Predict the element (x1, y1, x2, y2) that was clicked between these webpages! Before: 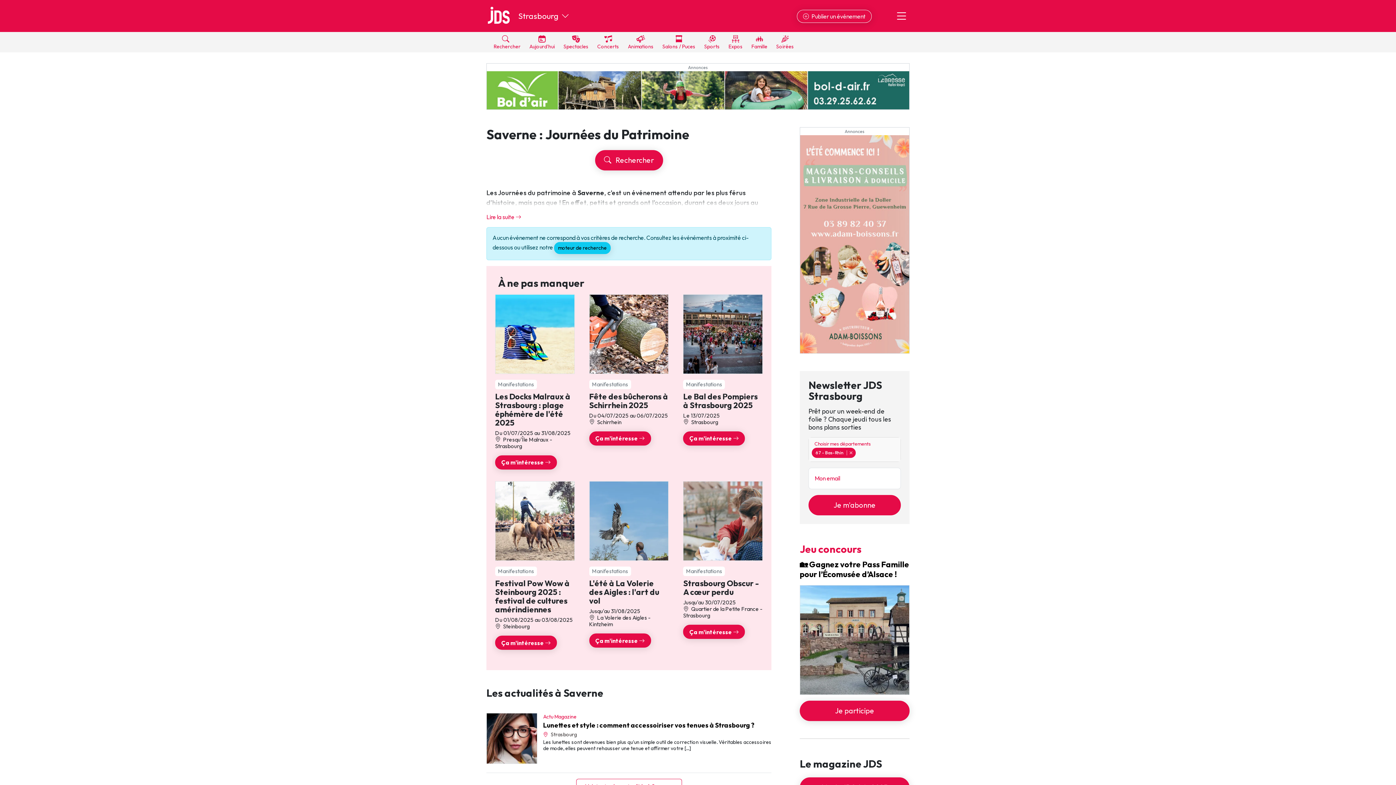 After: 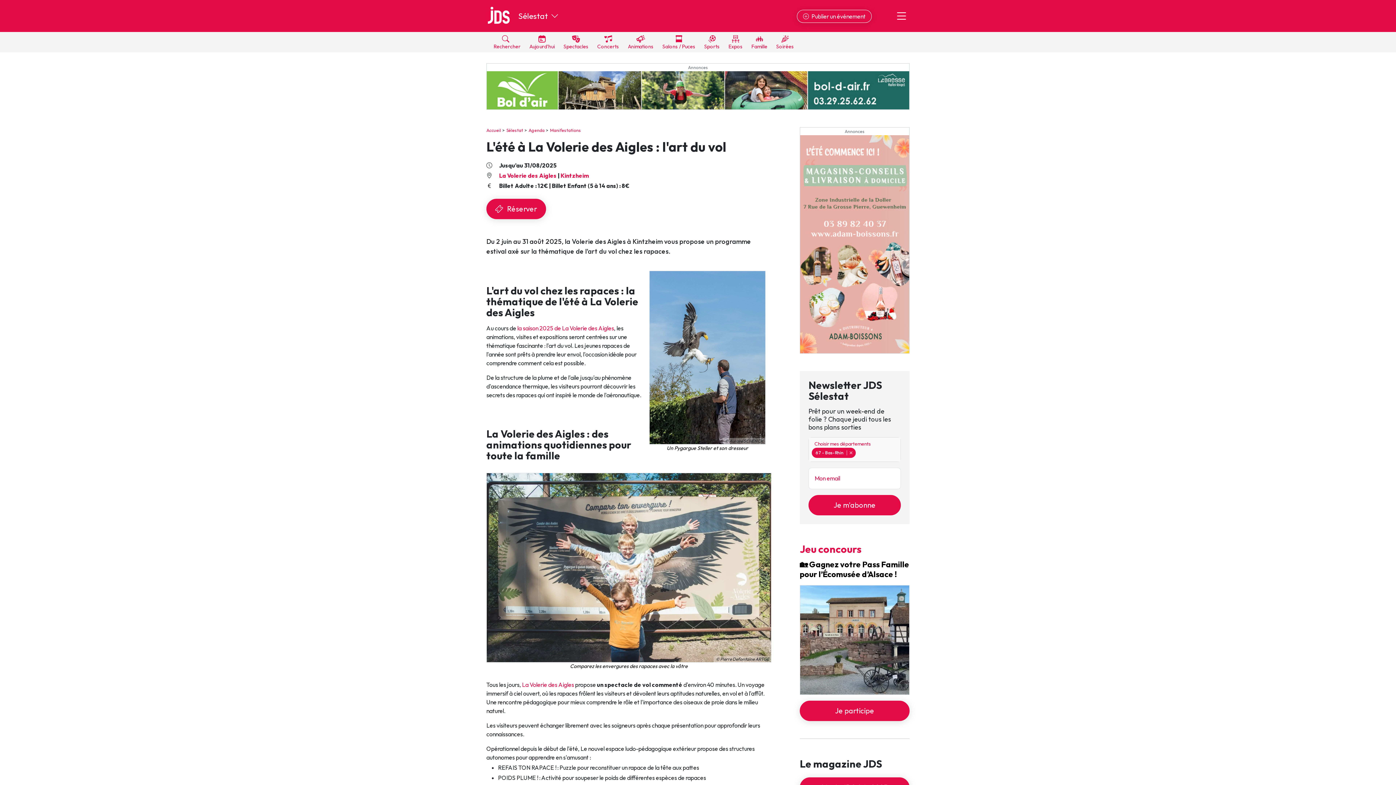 Action: label: Manifestations
L'été à La Volerie des Aigles : l'art du vol
Jusqu'au 31/08/2025
 La Volerie des Aigles - Kintzheim
Ça m'intéresse  bbox: (586, 478, 671, 651)